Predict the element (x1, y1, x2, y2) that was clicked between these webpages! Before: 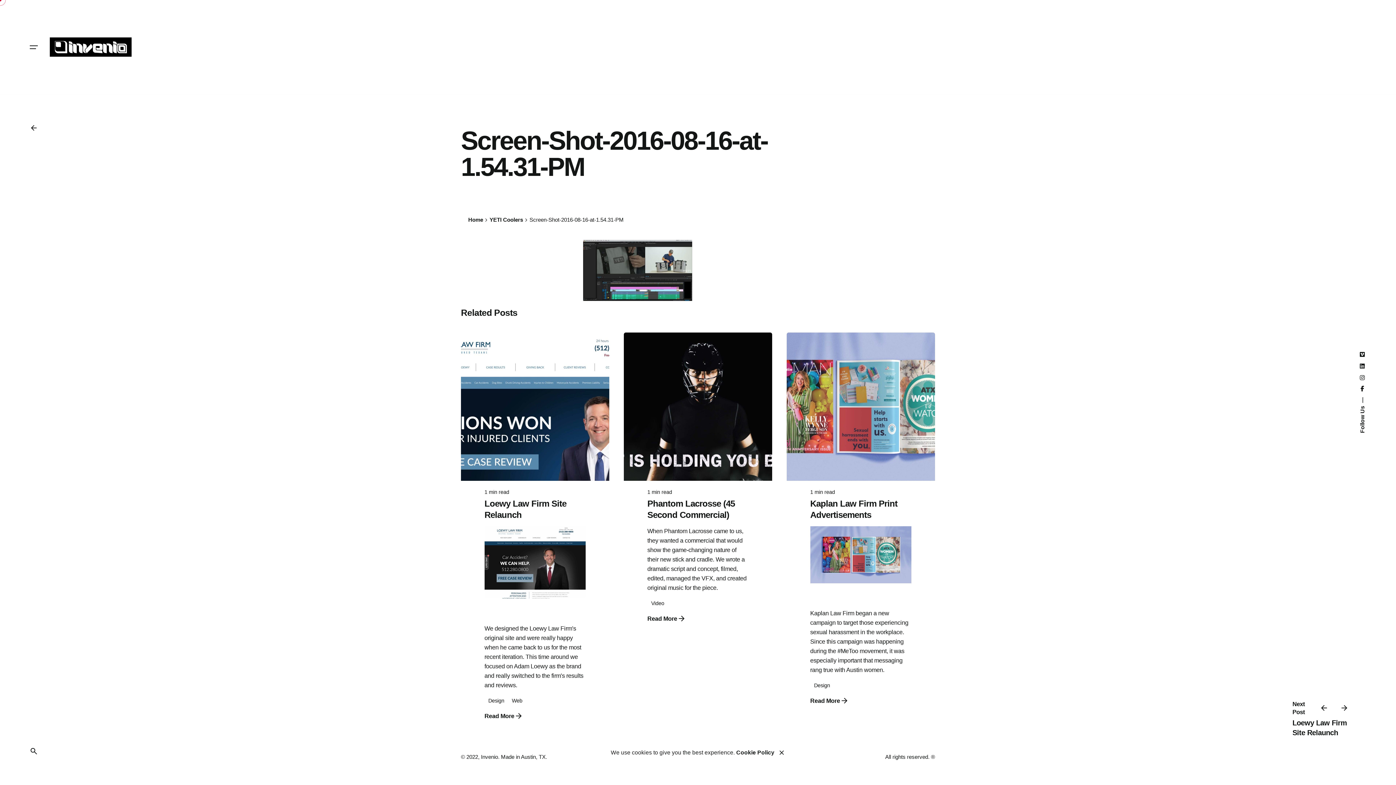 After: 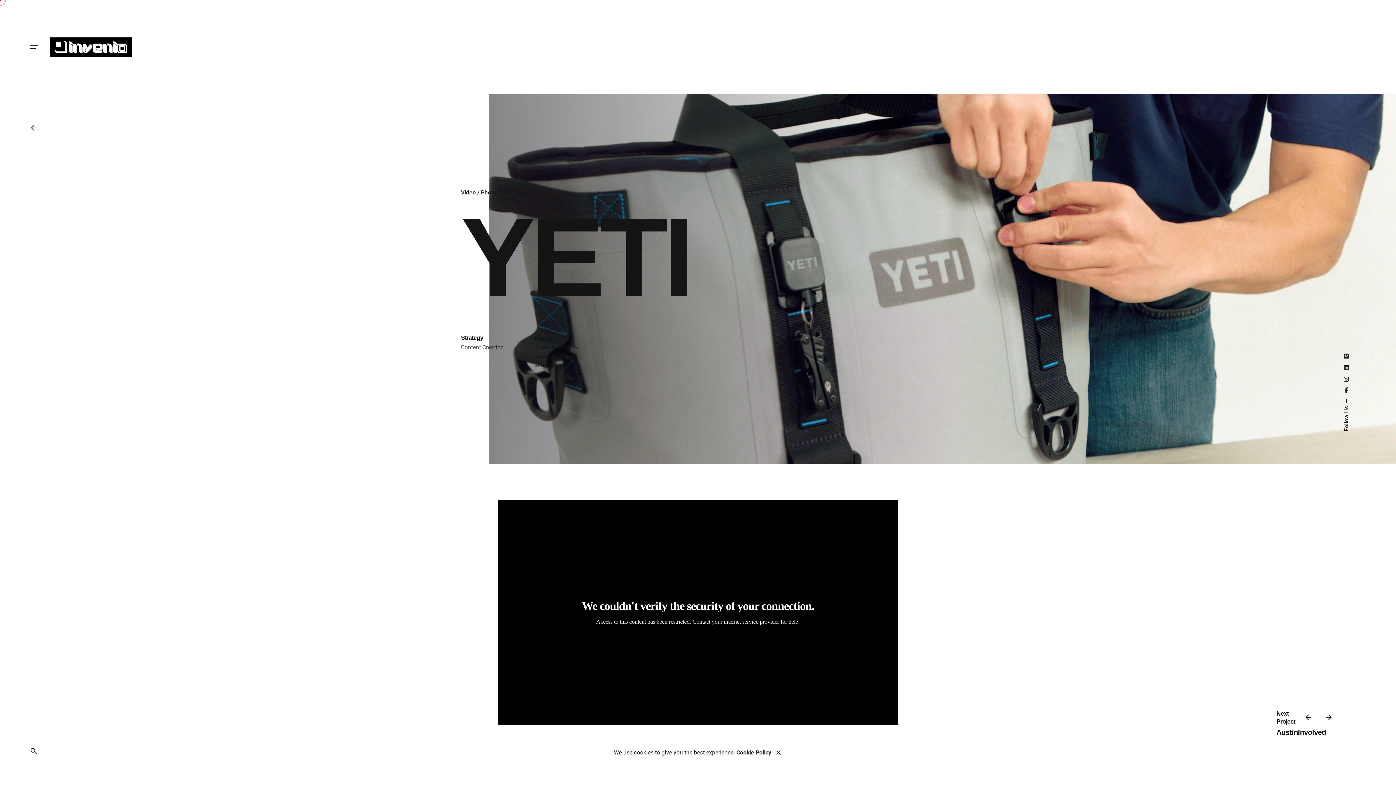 Action: bbox: (489, 216, 523, 222) label: YETI Coolers